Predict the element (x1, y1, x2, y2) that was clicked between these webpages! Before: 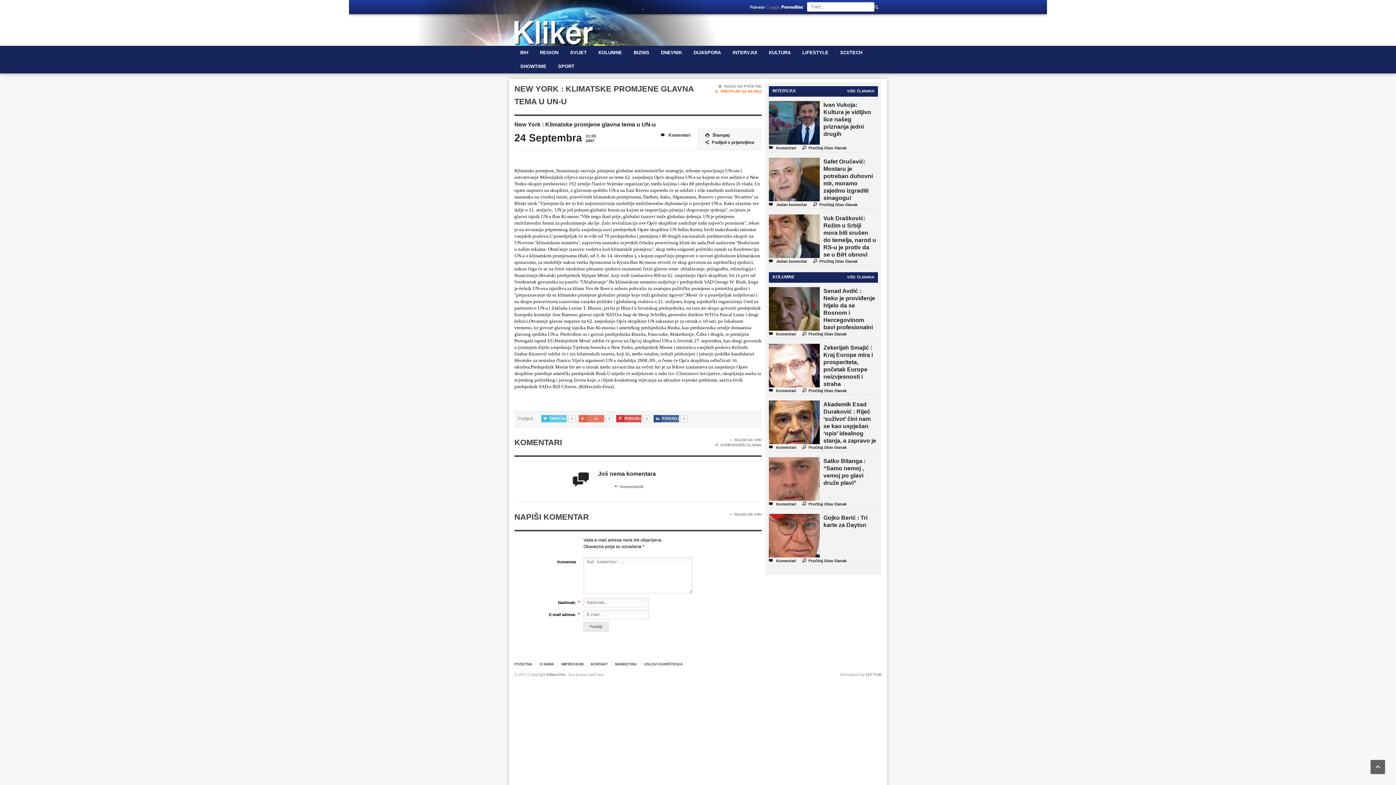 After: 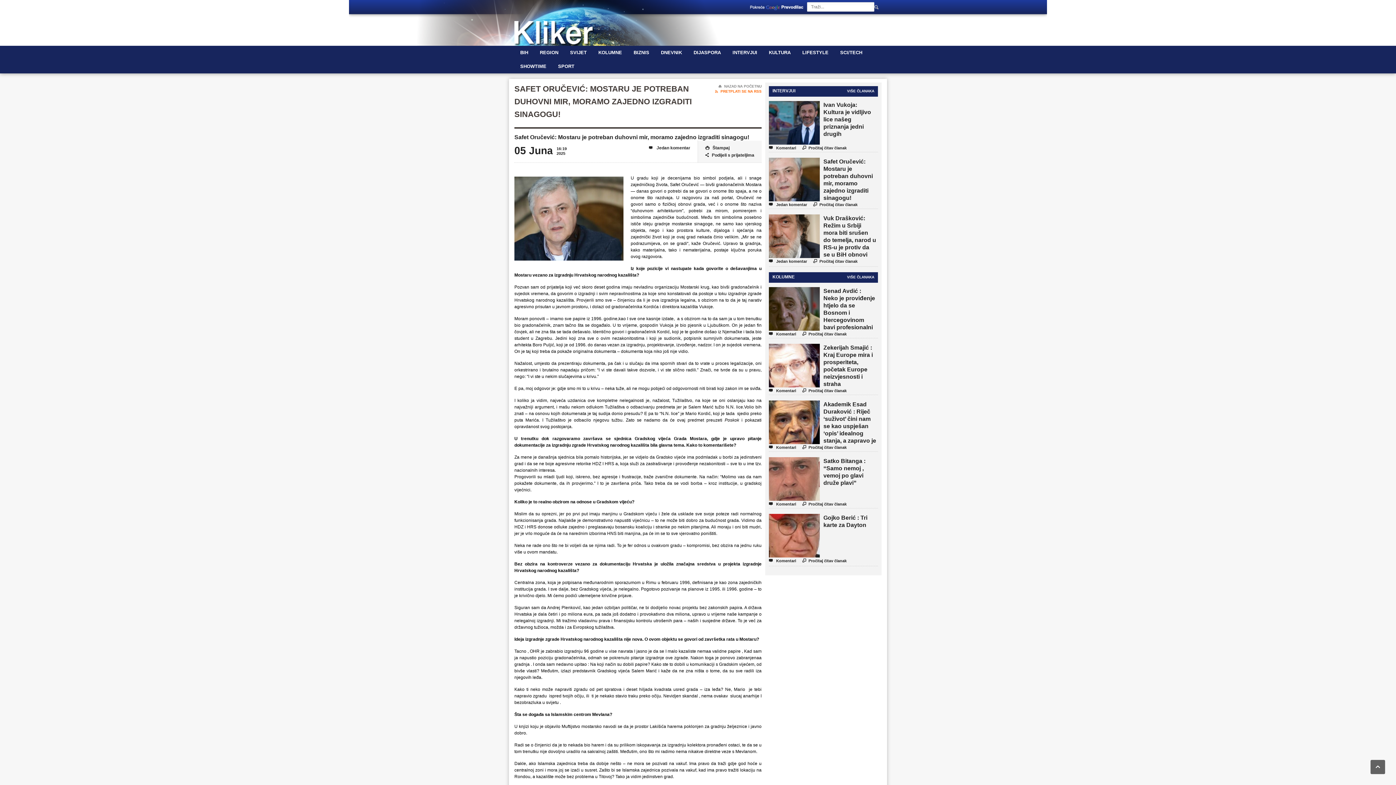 Action: bbox: (813, 201, 857, 208) label: Pročitaj čitav članak